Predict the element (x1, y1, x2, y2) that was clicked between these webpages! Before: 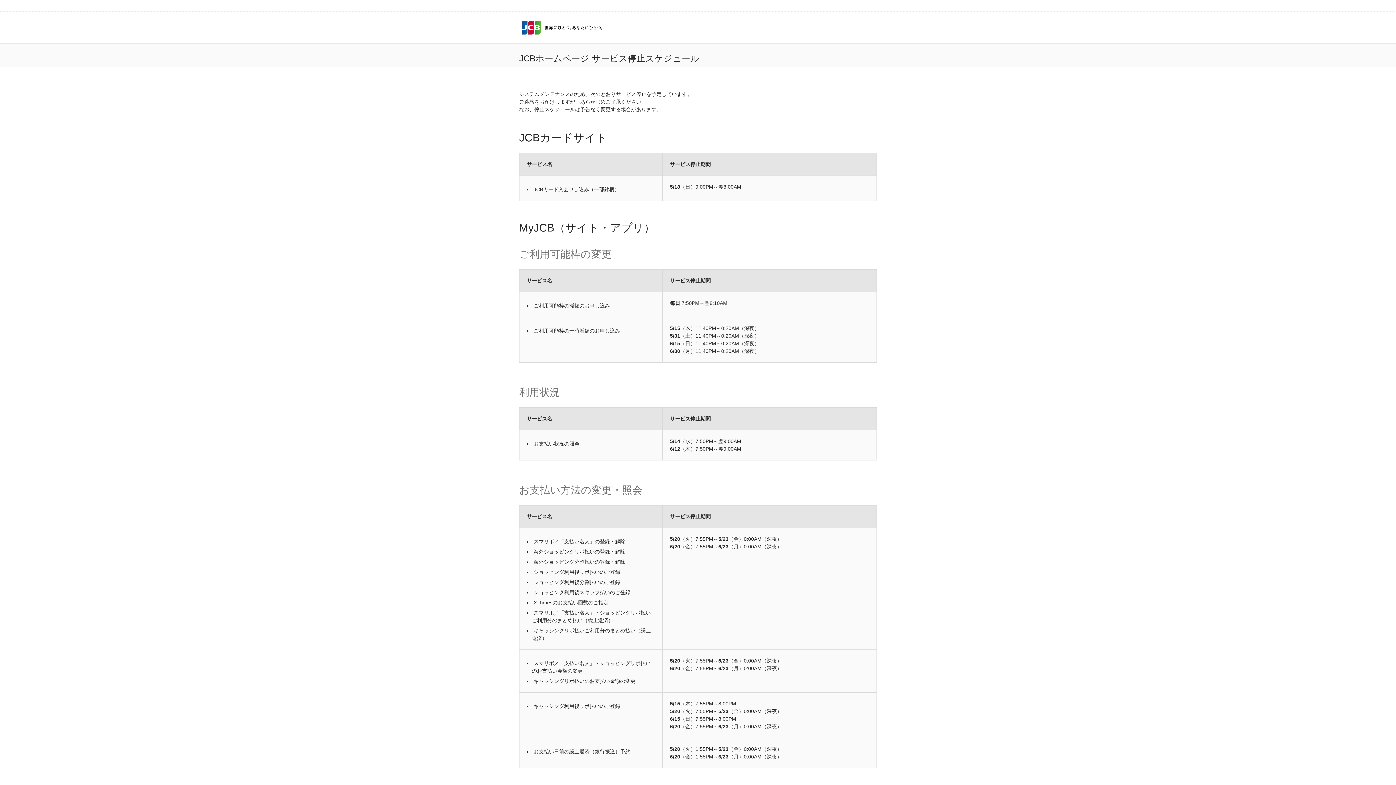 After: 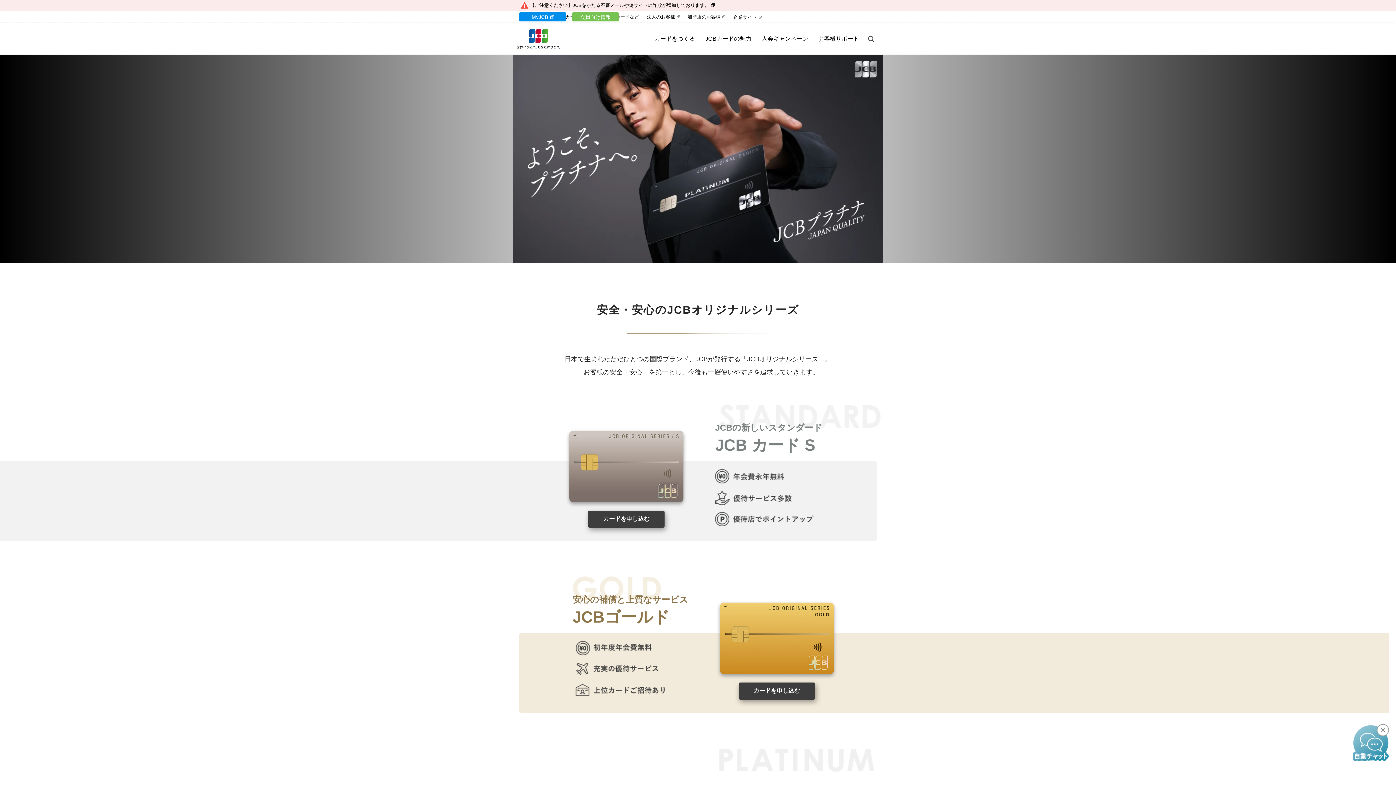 Action: label: 世界にひとつ。あなたにひとつ。 bbox: (520, 19, 541, 35)